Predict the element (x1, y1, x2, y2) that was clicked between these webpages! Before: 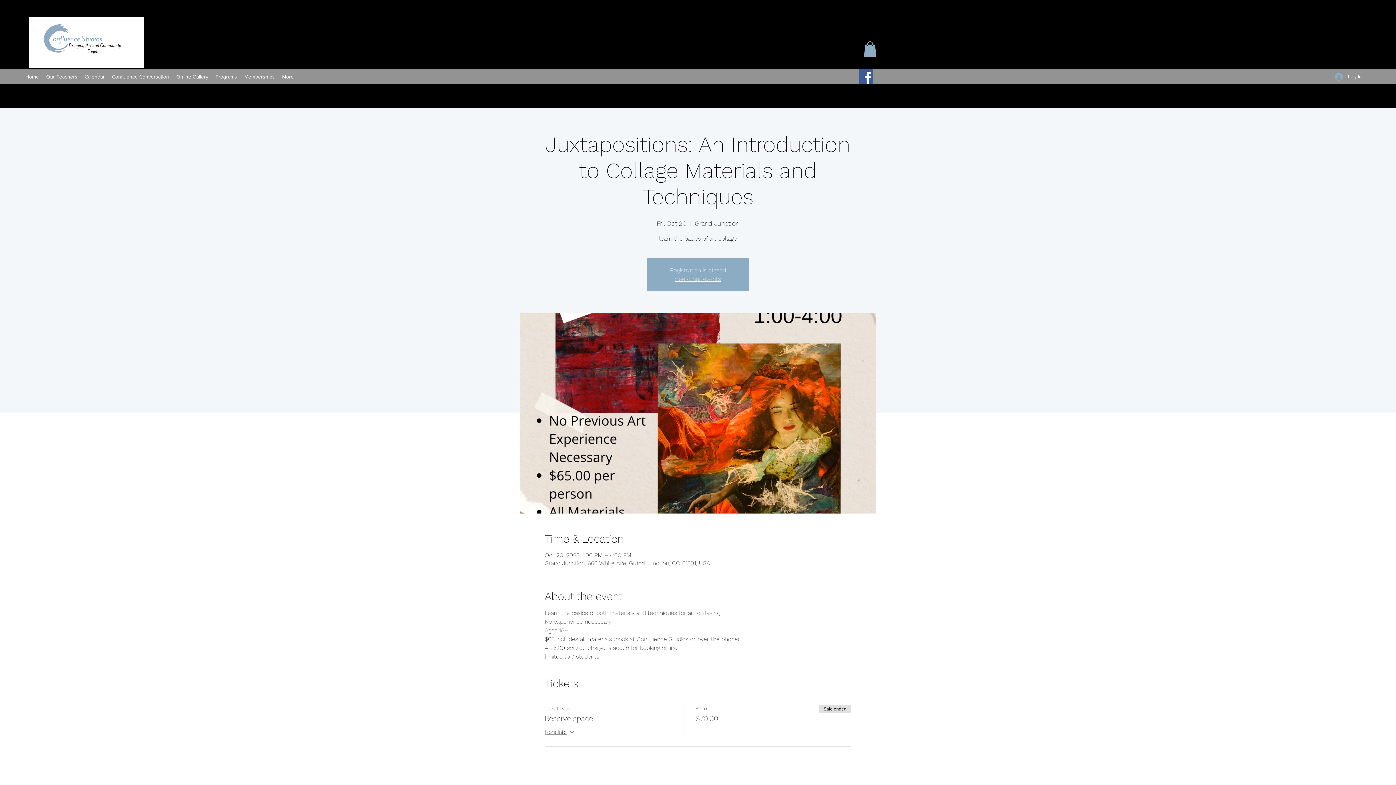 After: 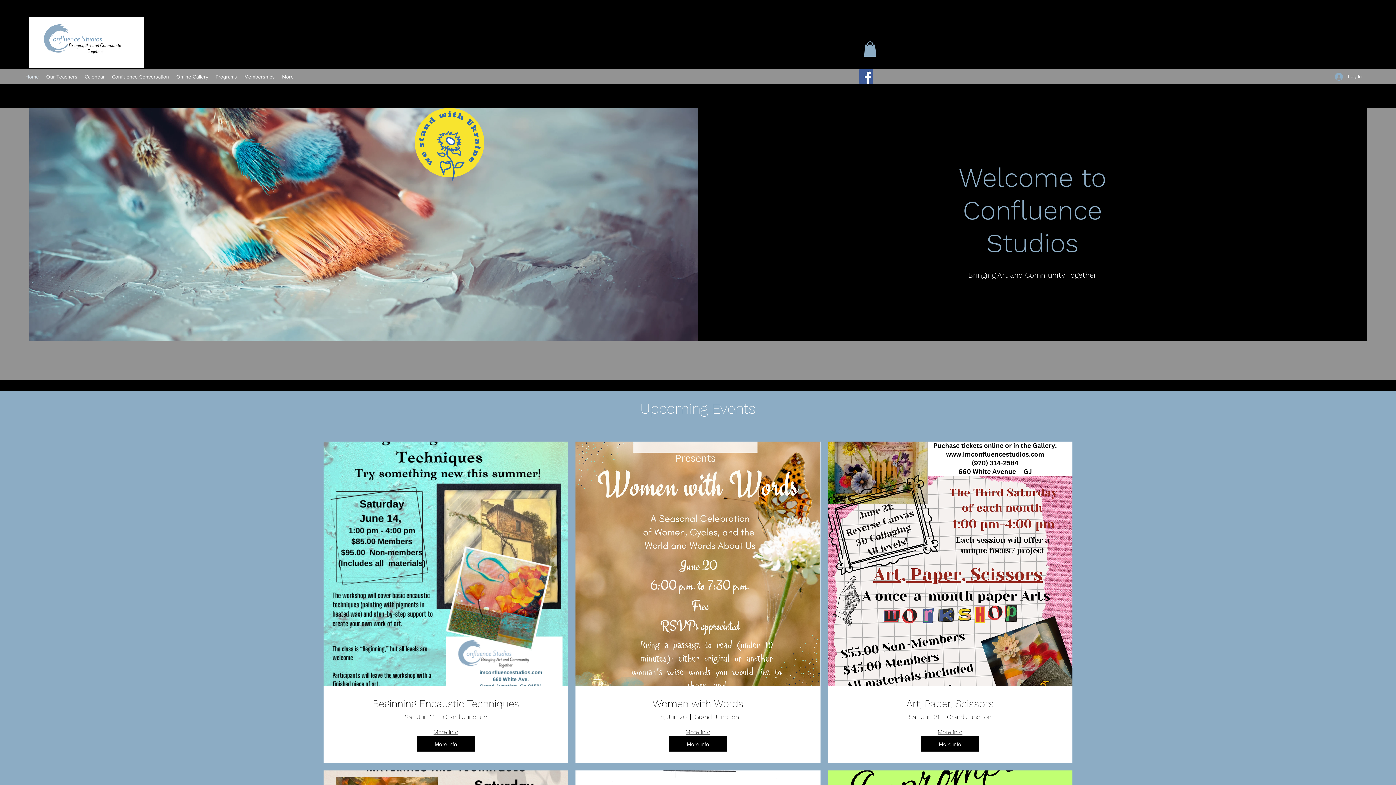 Action: bbox: (29, 16, 144, 67)